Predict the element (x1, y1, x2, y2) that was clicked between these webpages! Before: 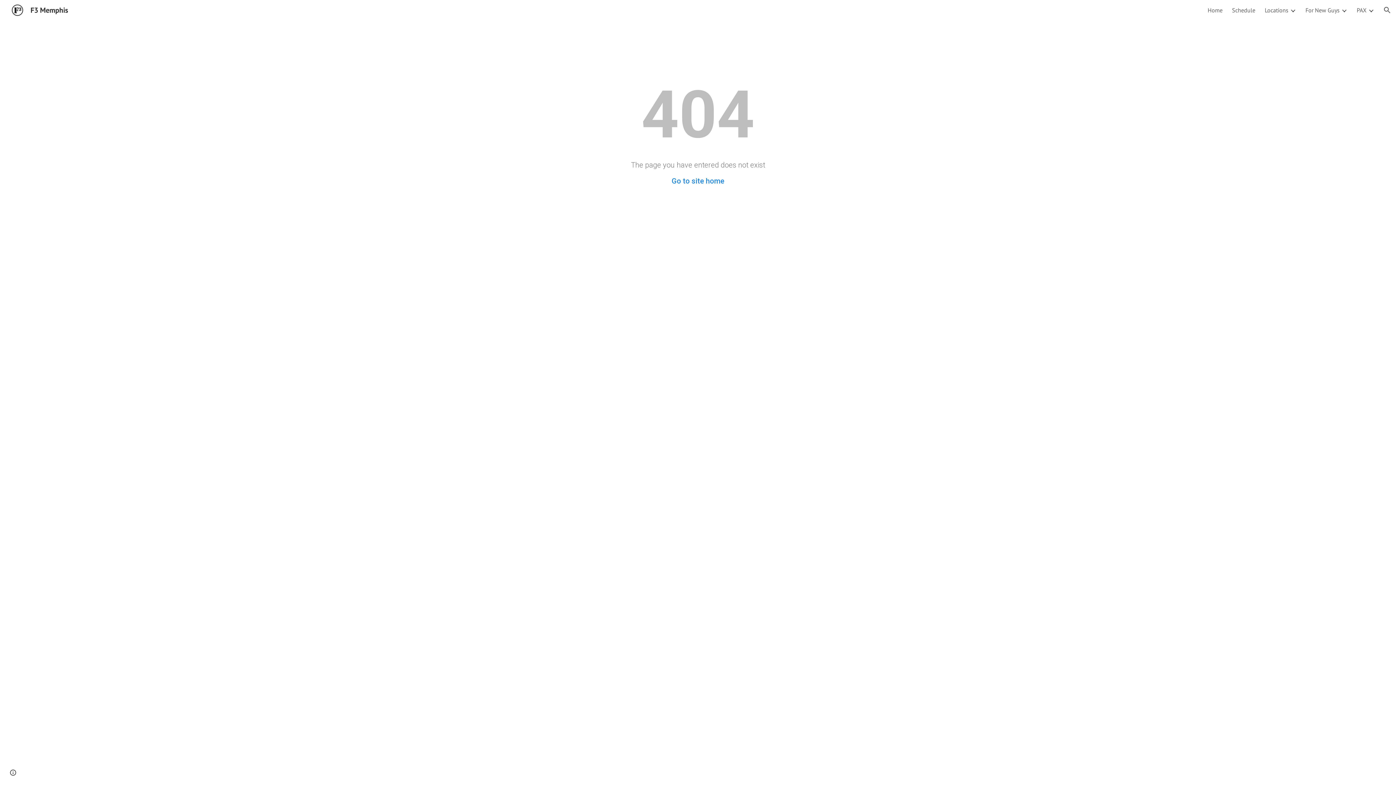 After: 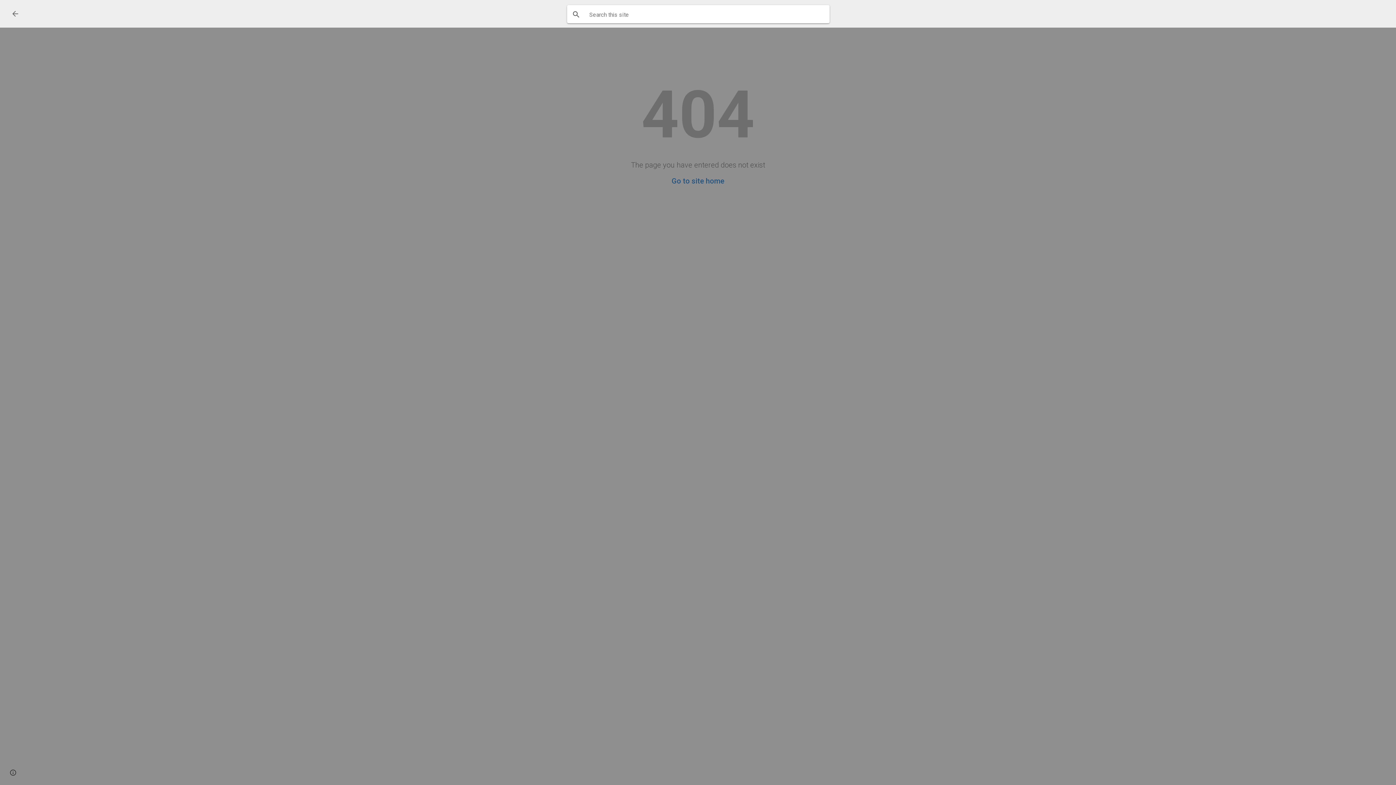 Action: label: Open search bar bbox: (1378, 1, 1396, 18)